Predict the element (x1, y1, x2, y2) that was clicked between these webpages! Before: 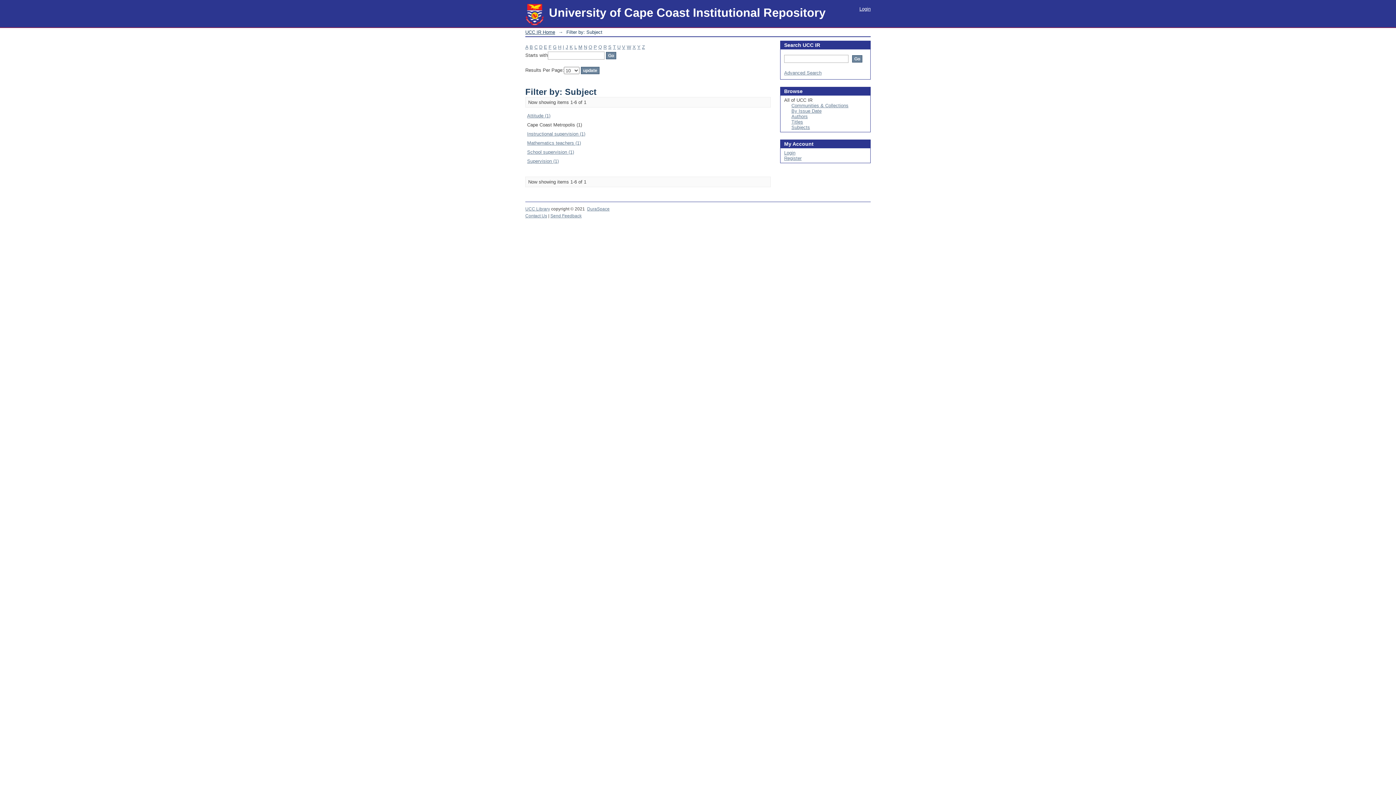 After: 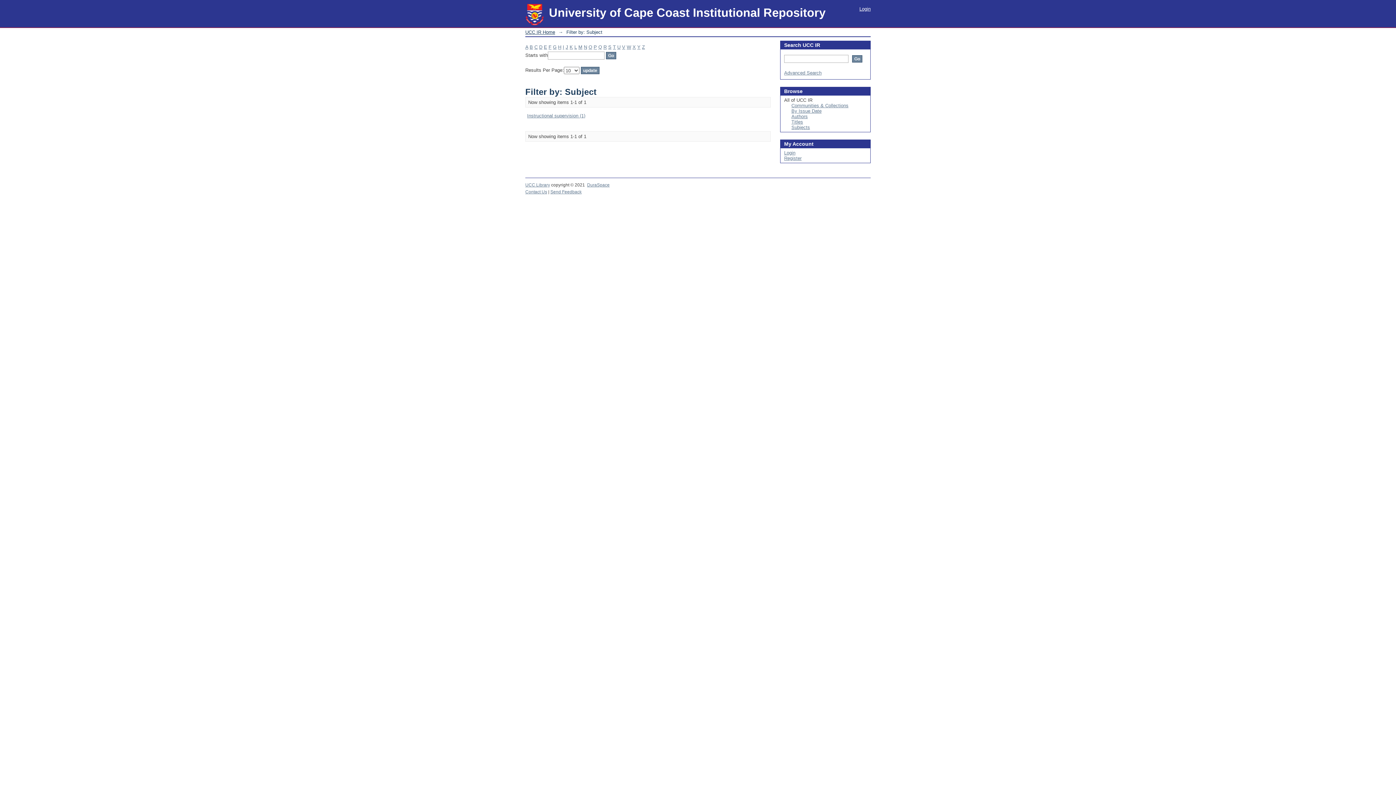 Action: bbox: (562, 44, 564, 49) label: I